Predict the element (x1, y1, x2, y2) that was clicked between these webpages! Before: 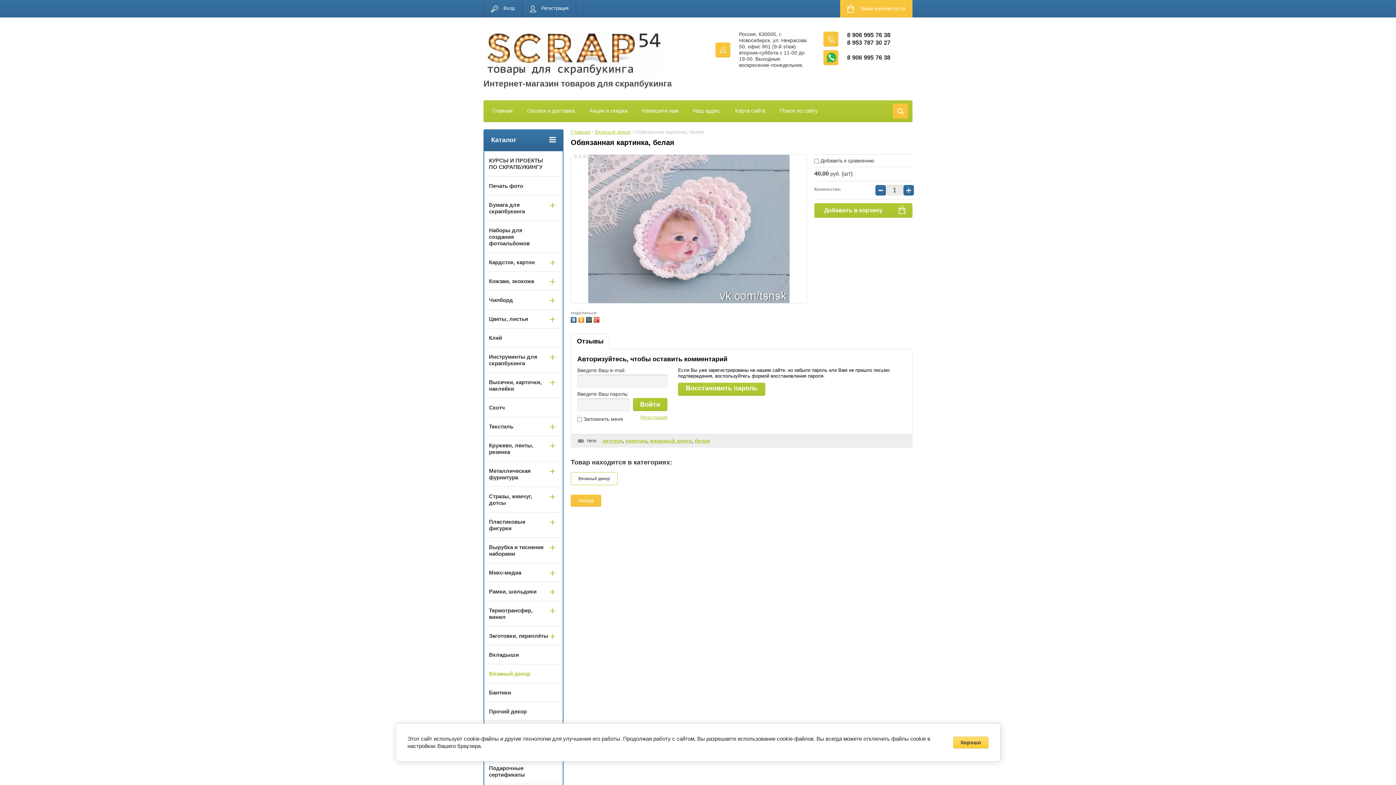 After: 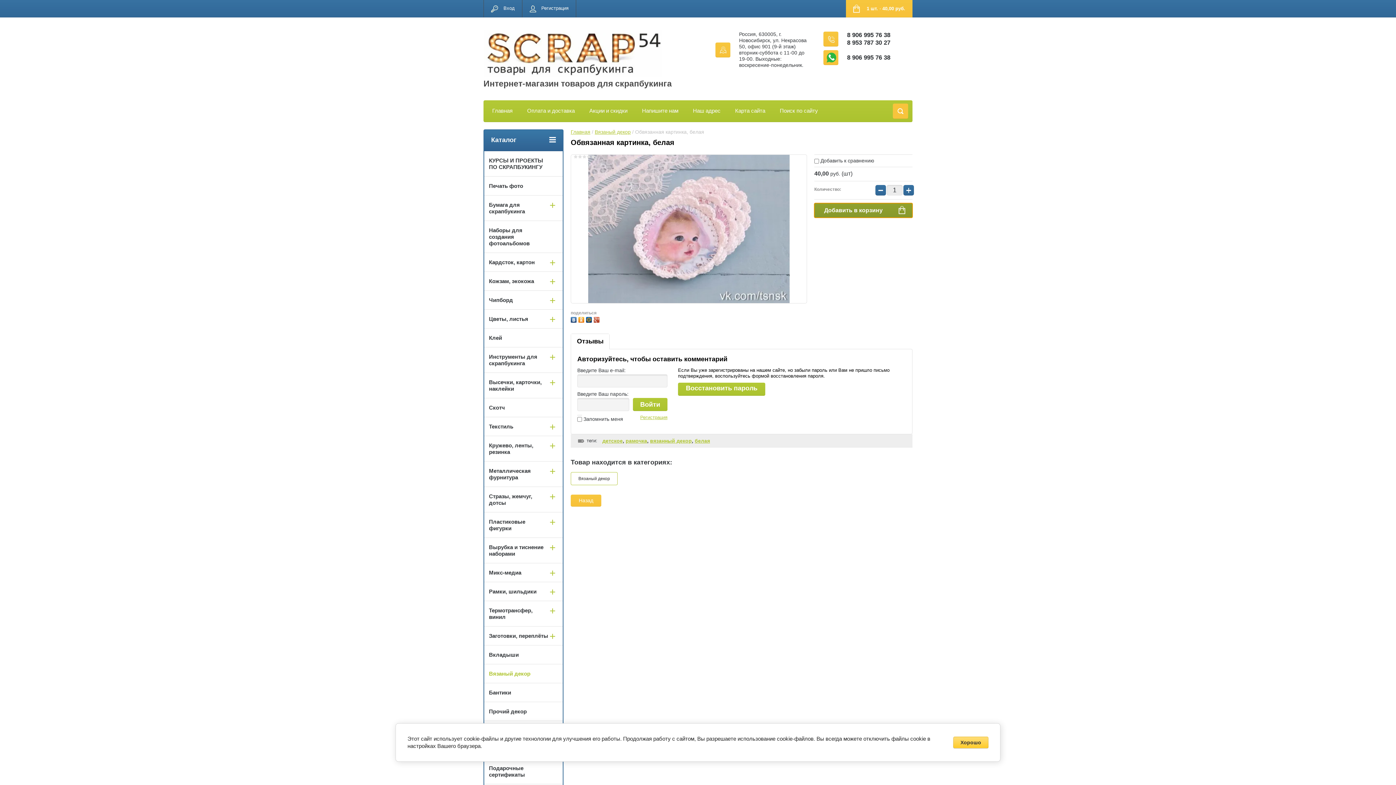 Action: label: Добавить в корзину bbox: (814, 203, 912, 217)